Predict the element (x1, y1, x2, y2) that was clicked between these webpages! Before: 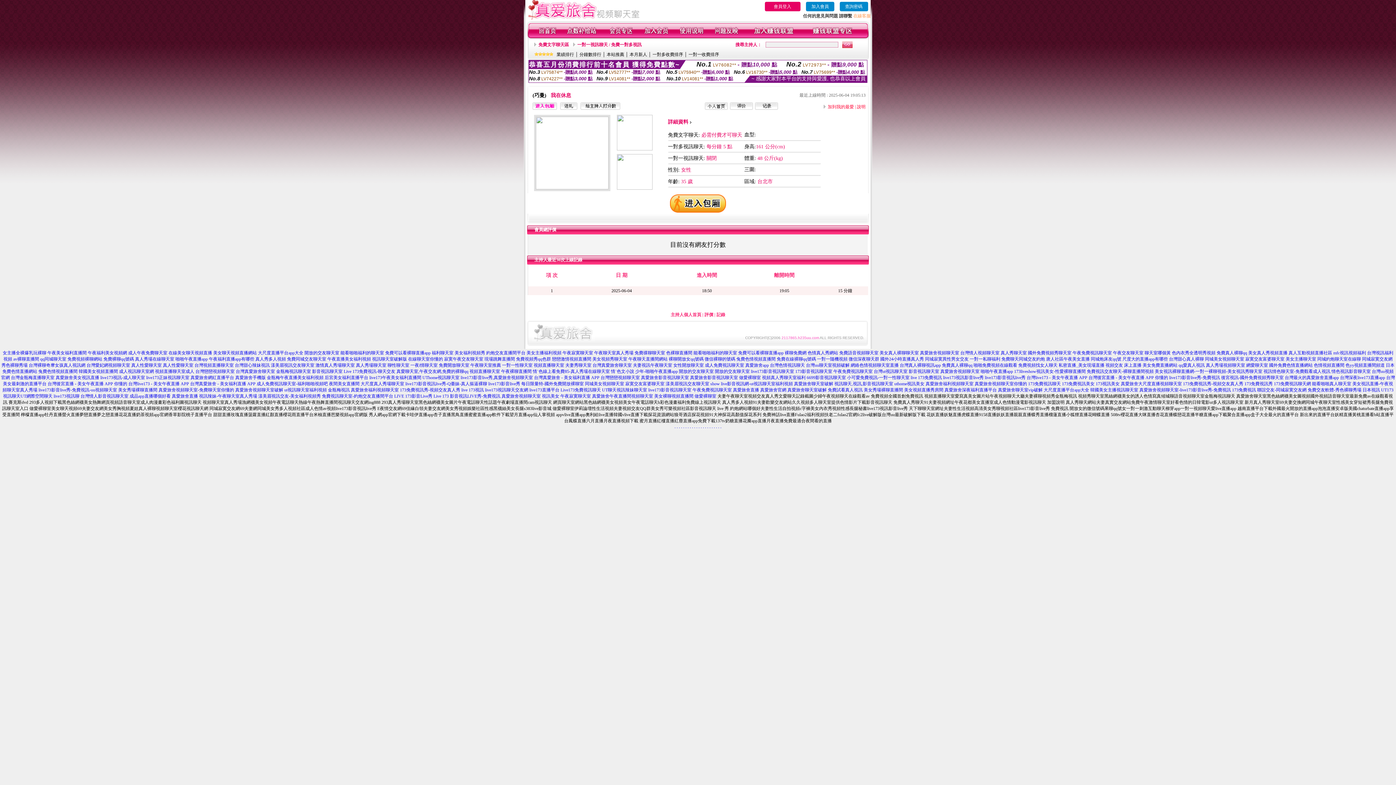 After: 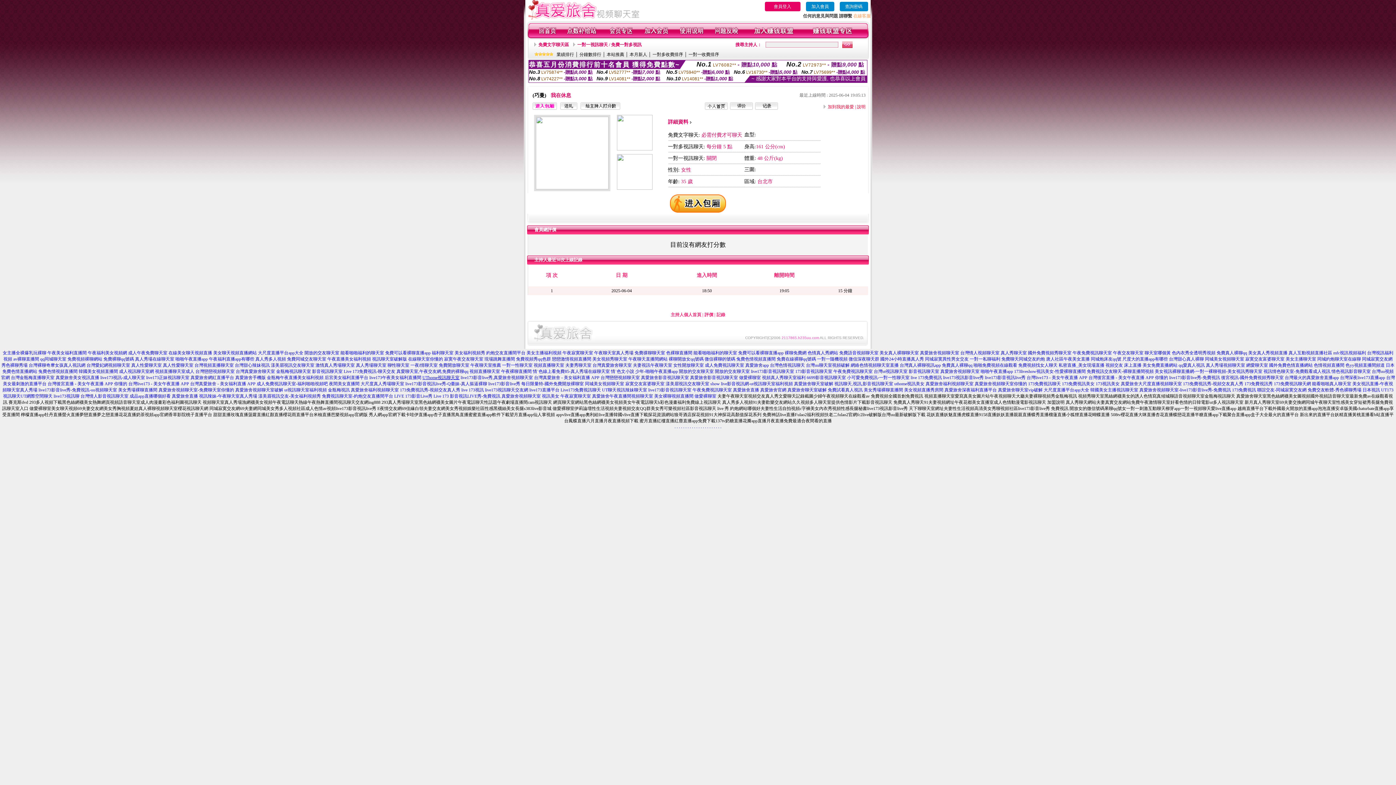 Action: bbox: (422, 375, 459, 380) label: UThome視訊聊天室